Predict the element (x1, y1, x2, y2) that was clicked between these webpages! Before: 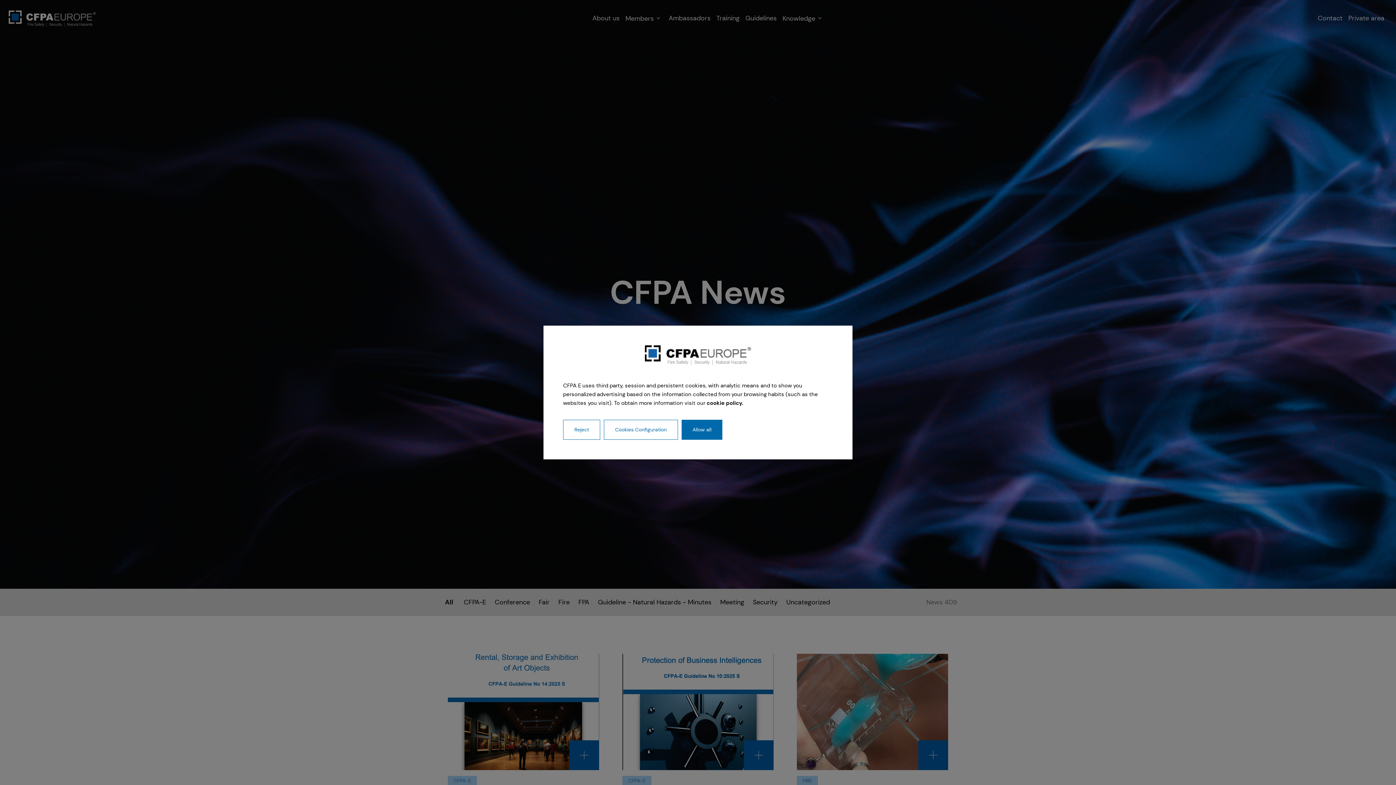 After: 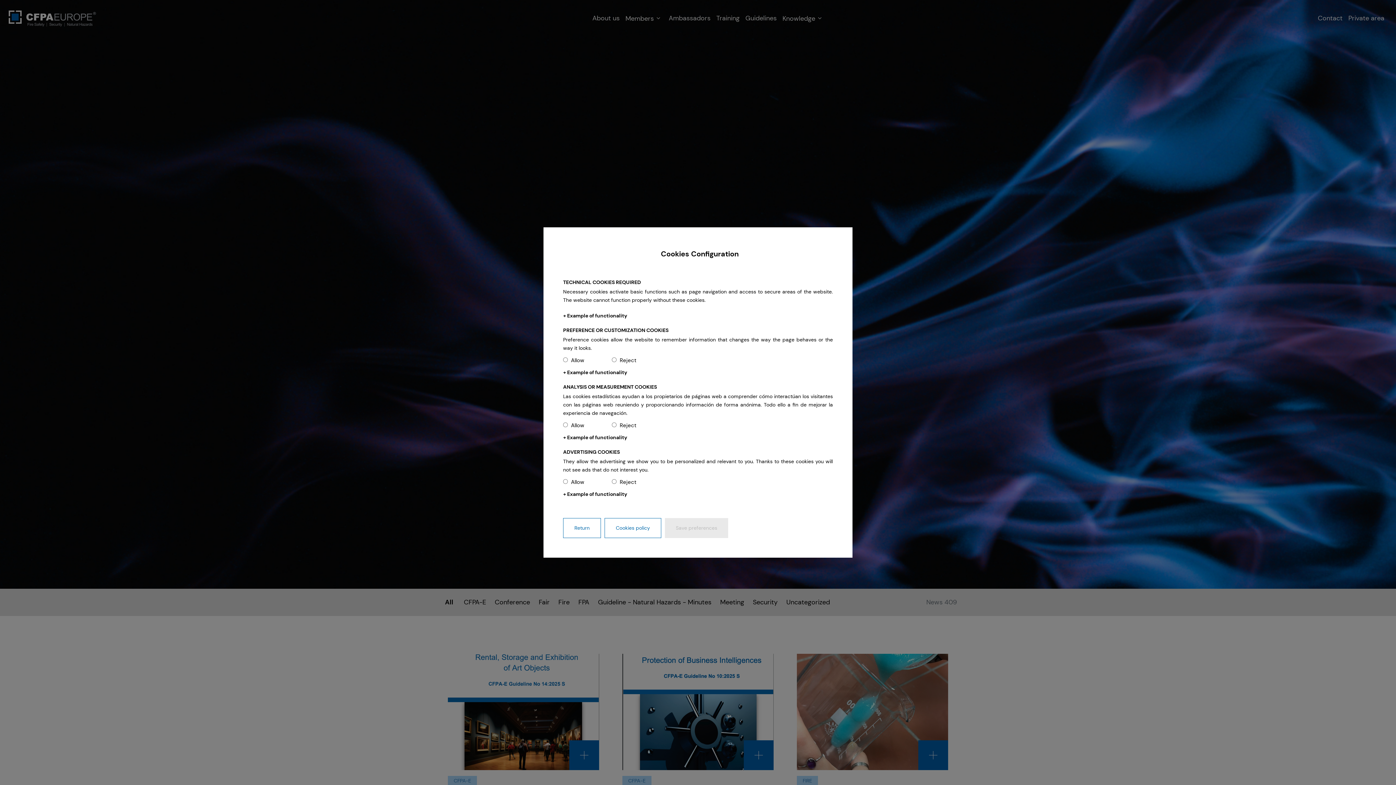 Action: label: Cookies Configuration bbox: (604, 420, 678, 440)